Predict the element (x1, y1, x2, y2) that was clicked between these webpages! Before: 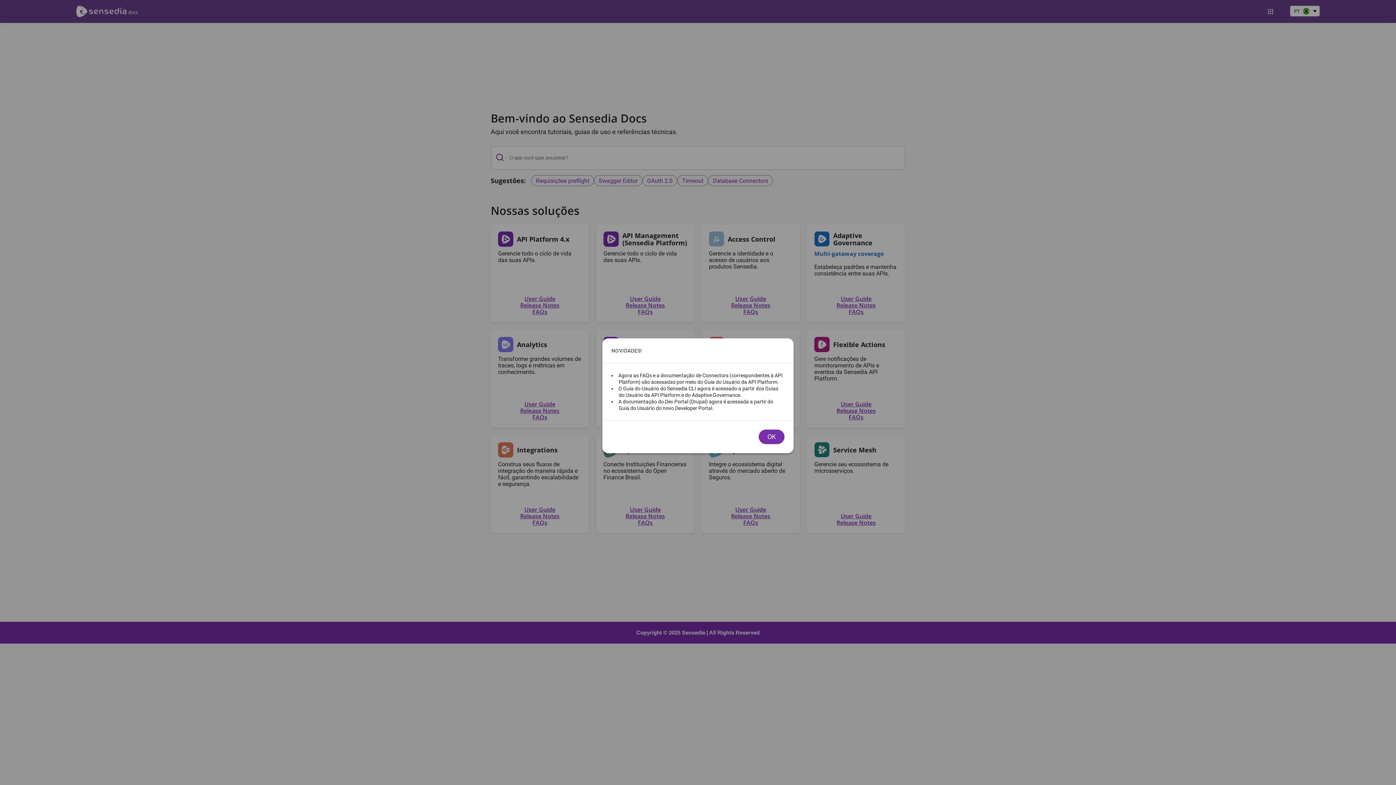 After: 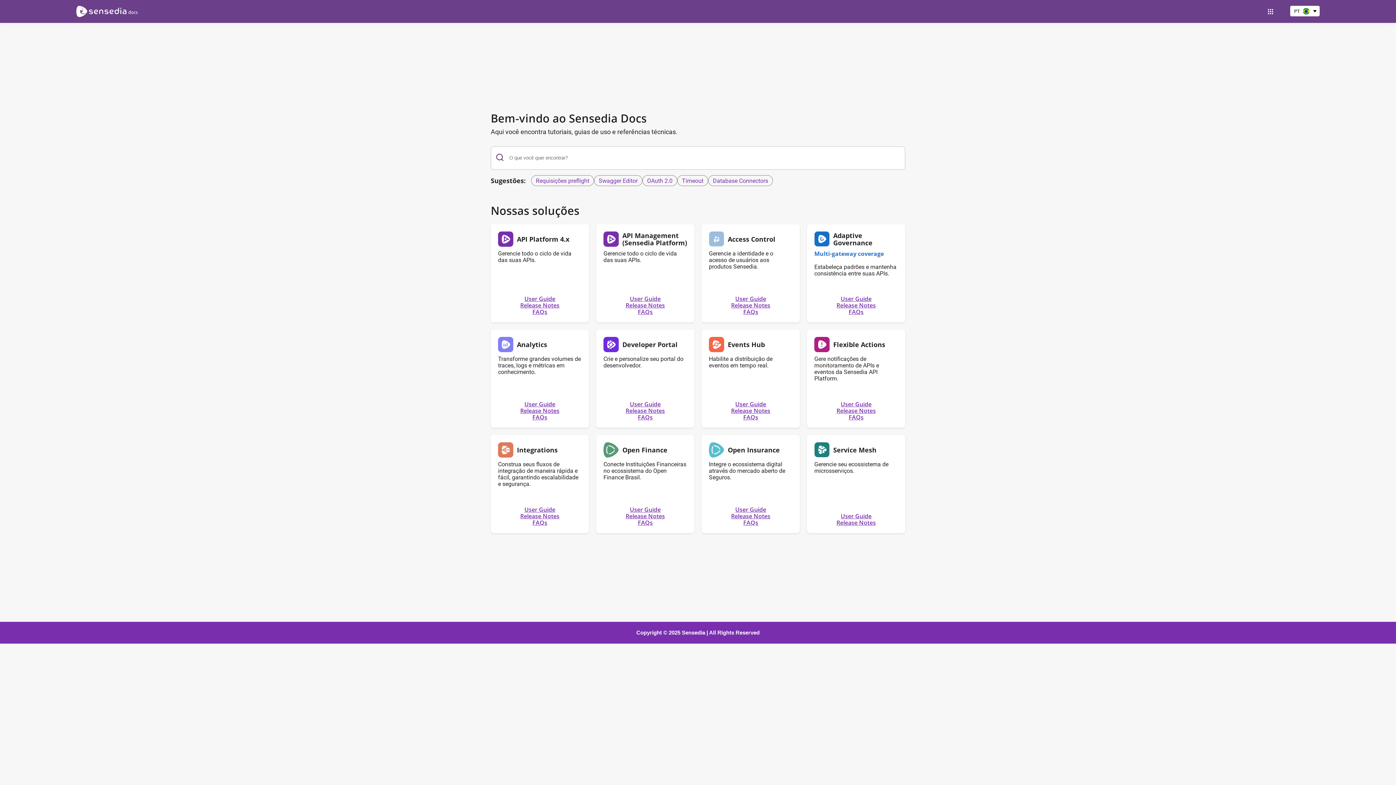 Action: label: OK bbox: (758, 429, 784, 444)